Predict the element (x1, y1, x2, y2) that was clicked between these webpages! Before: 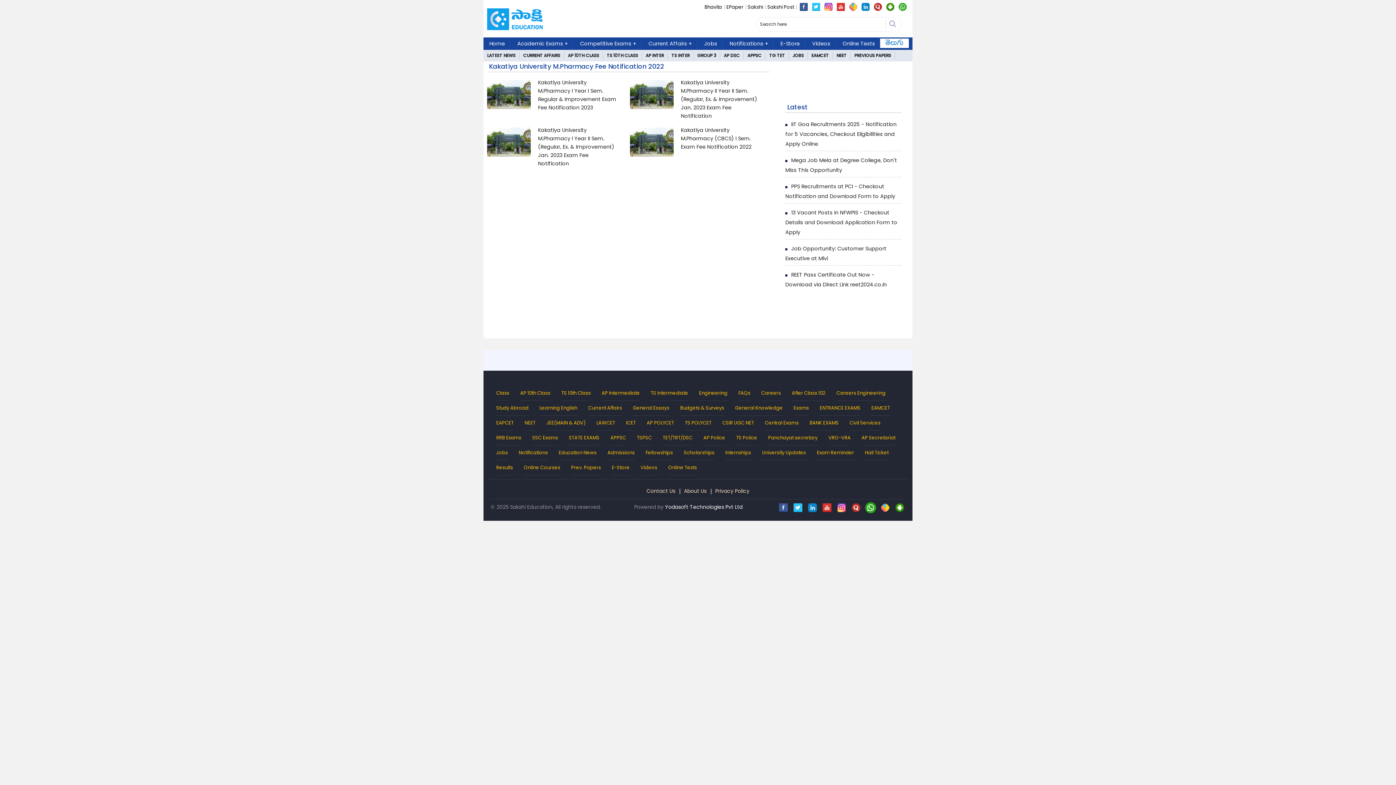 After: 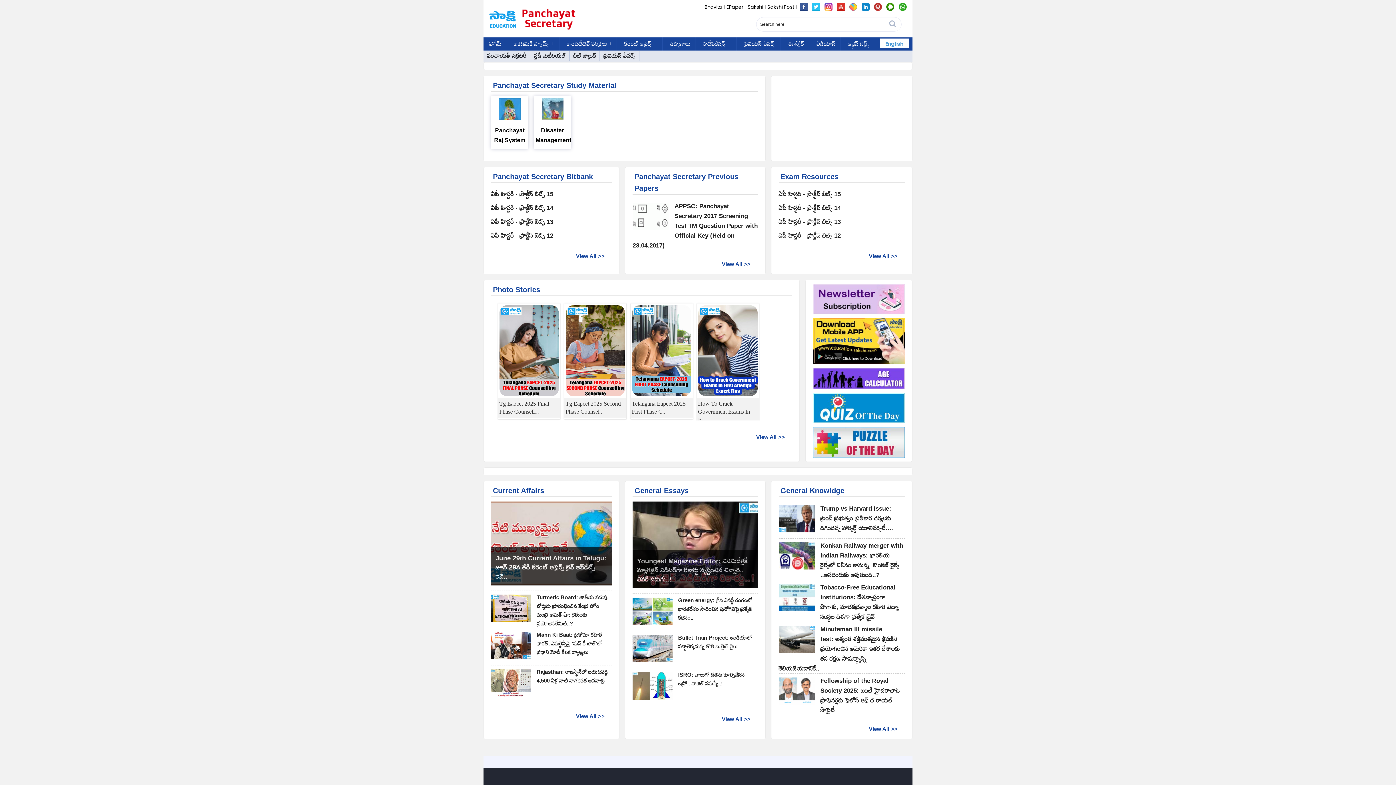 Action: label: Panchayat secretary bbox: (768, 432, 817, 443)